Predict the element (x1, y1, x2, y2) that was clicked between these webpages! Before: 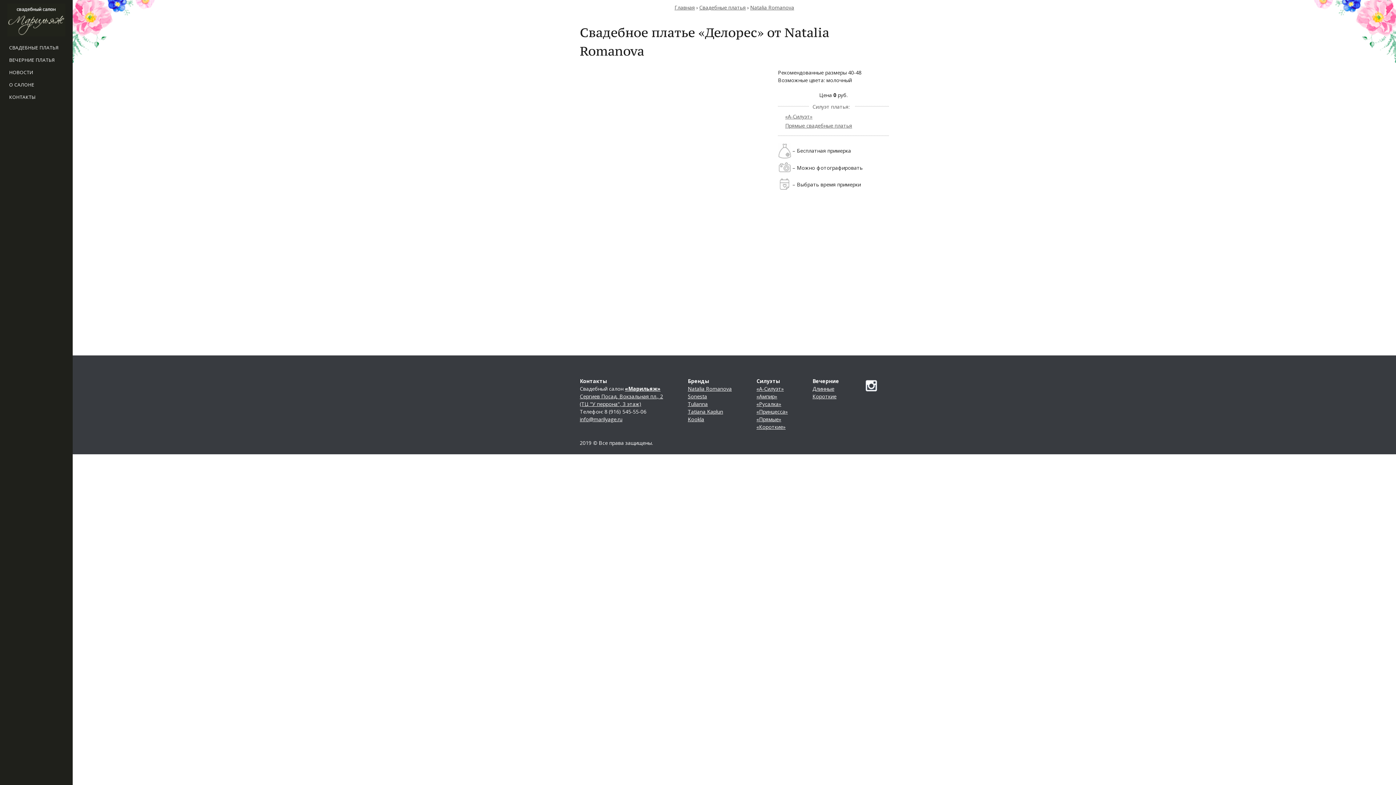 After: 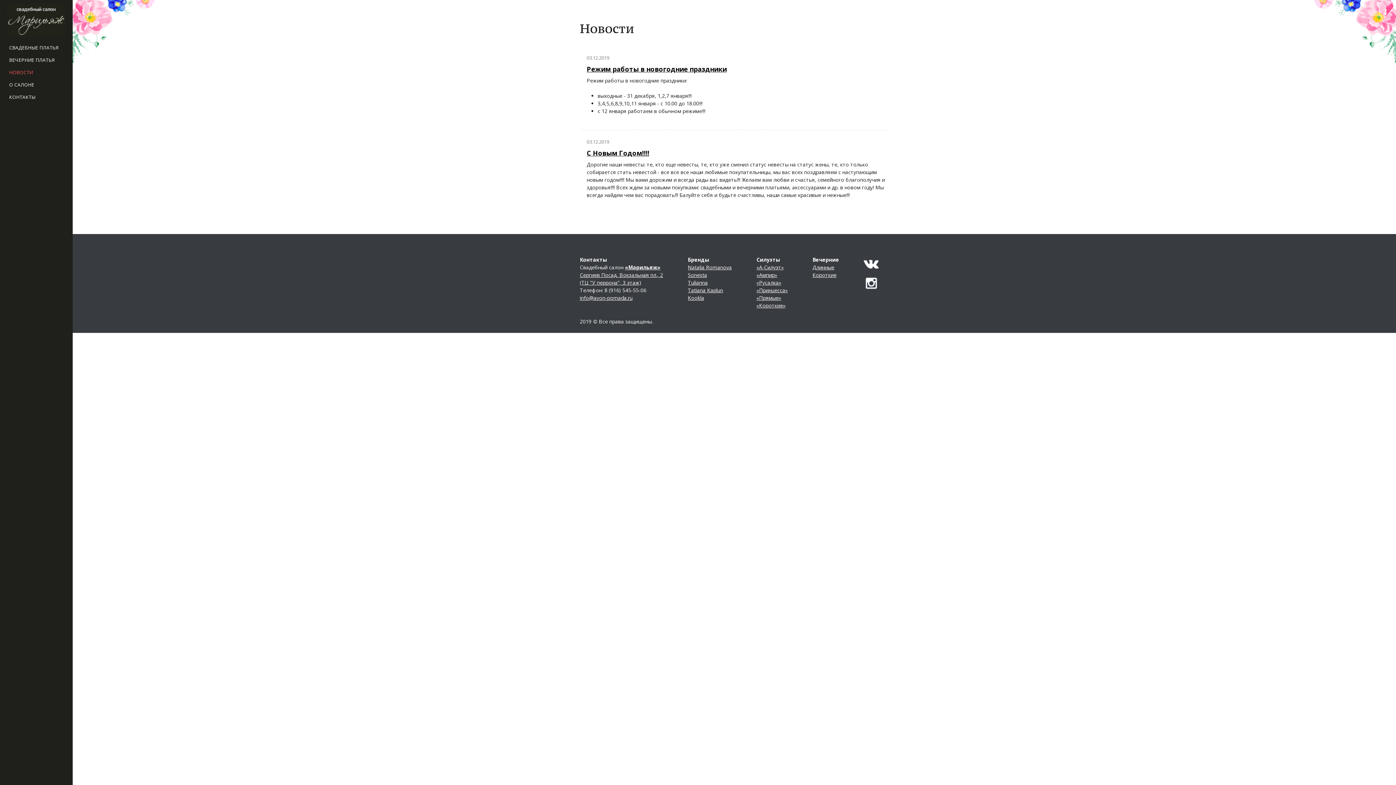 Action: bbox: (0, 65, 72, 78) label: НОВОСТИ